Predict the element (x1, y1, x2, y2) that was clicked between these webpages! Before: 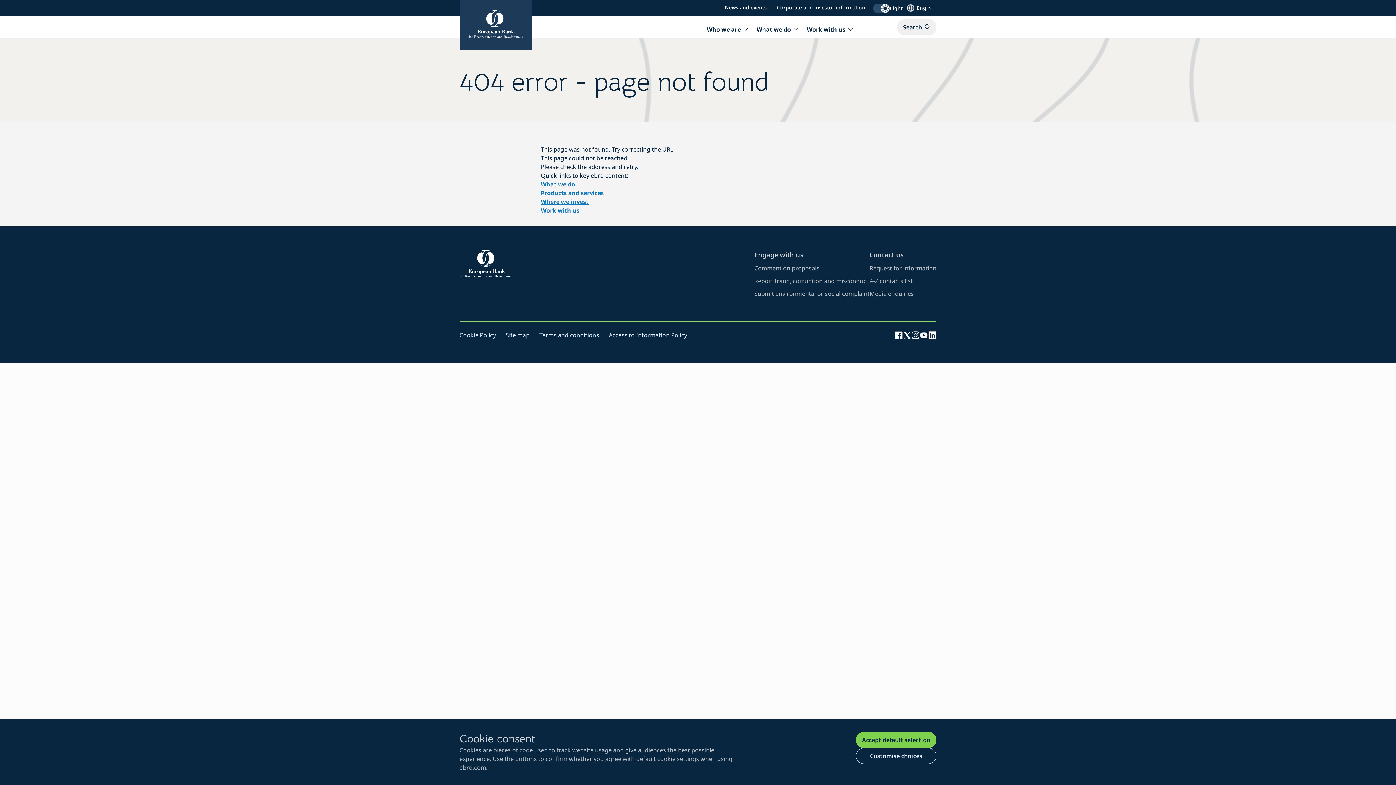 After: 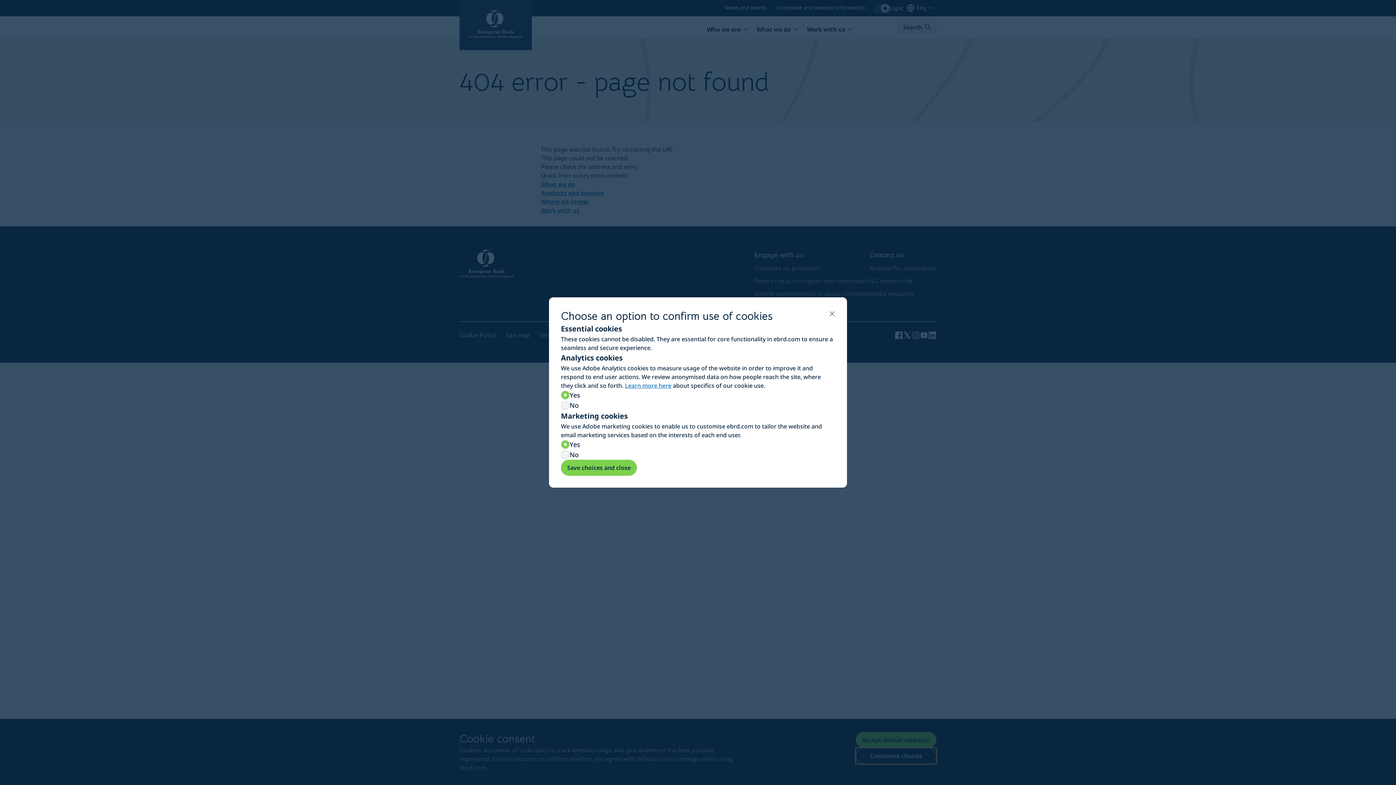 Action: bbox: (856, 748, 936, 764) label: Customise choices